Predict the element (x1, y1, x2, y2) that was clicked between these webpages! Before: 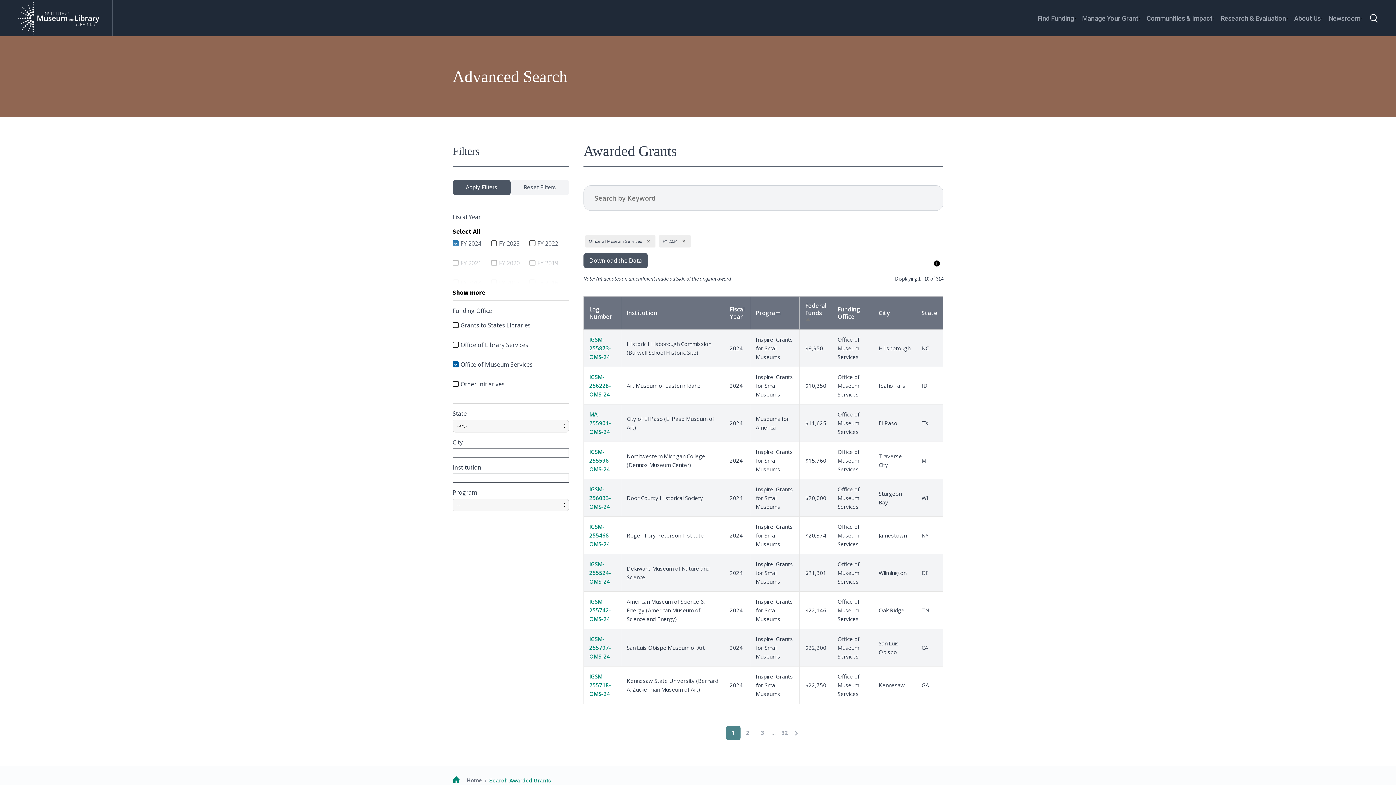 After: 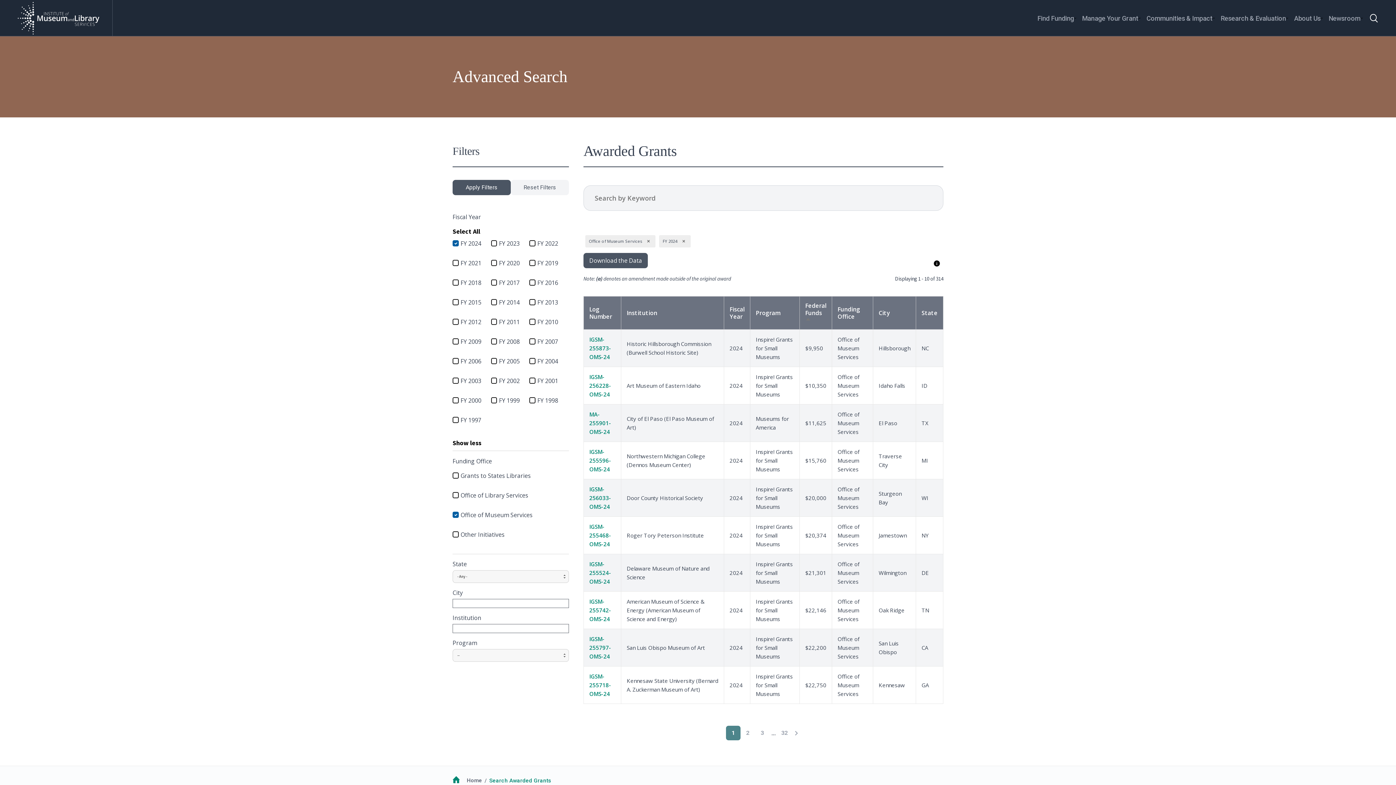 Action: bbox: (452, 288, 485, 296) label: Show more